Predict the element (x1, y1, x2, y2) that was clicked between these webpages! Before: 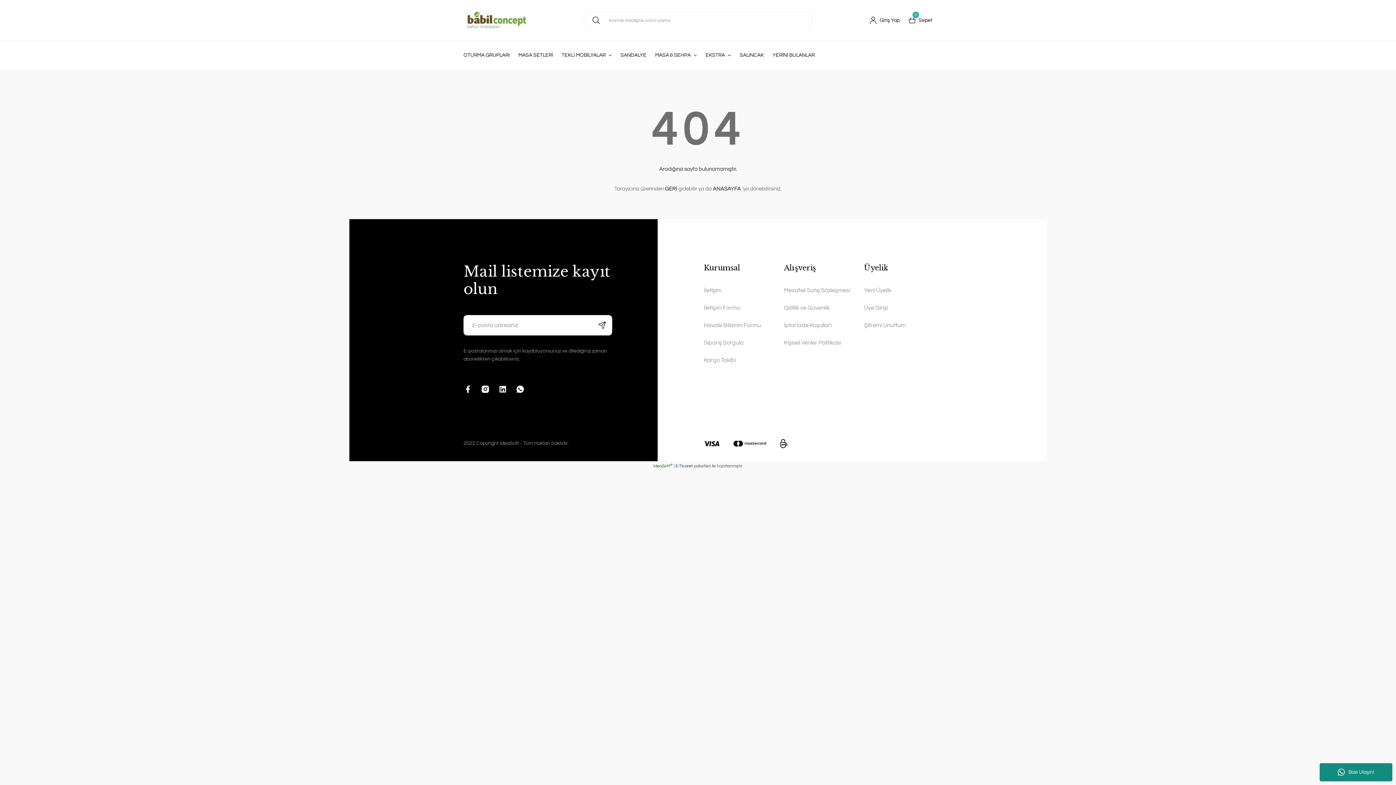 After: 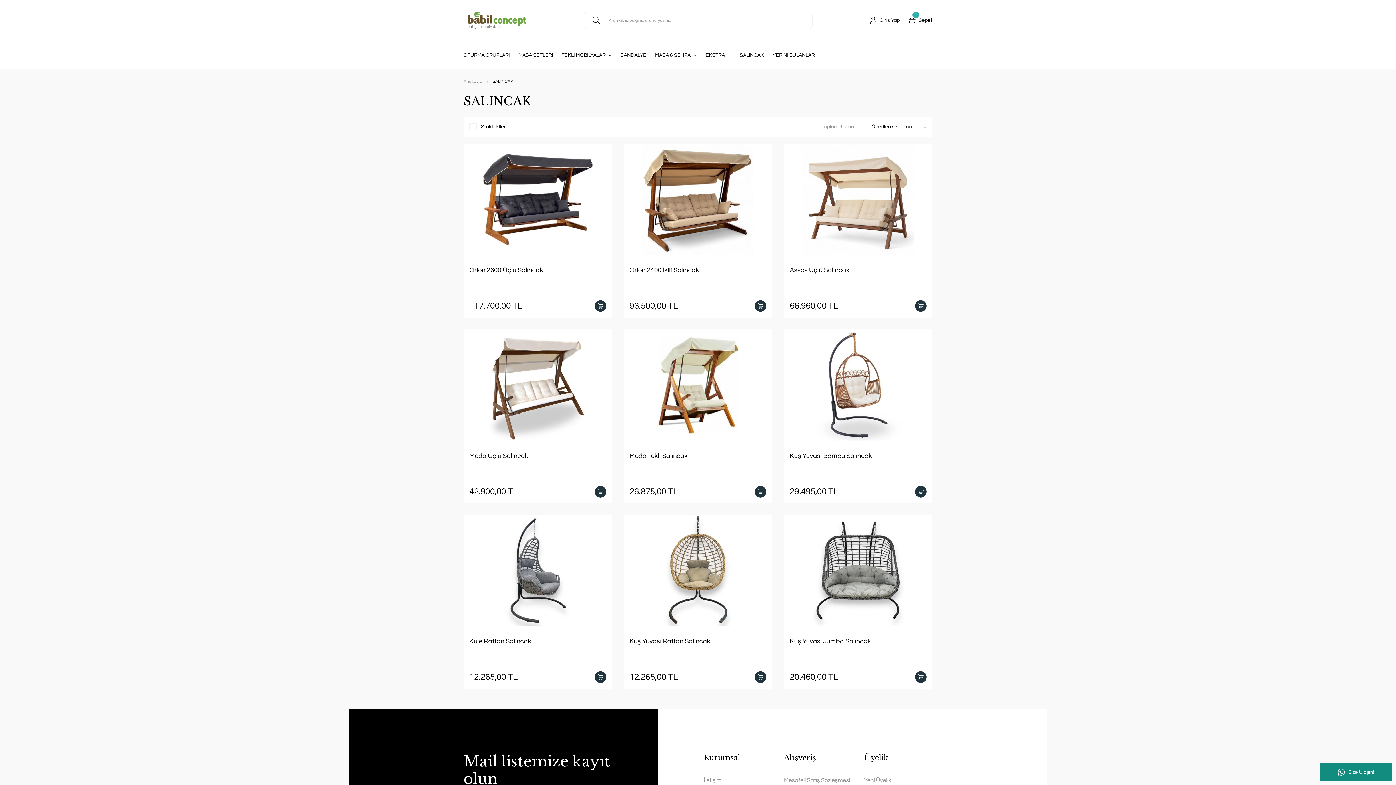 Action: label: SALINCAK bbox: (735, 41, 768, 69)